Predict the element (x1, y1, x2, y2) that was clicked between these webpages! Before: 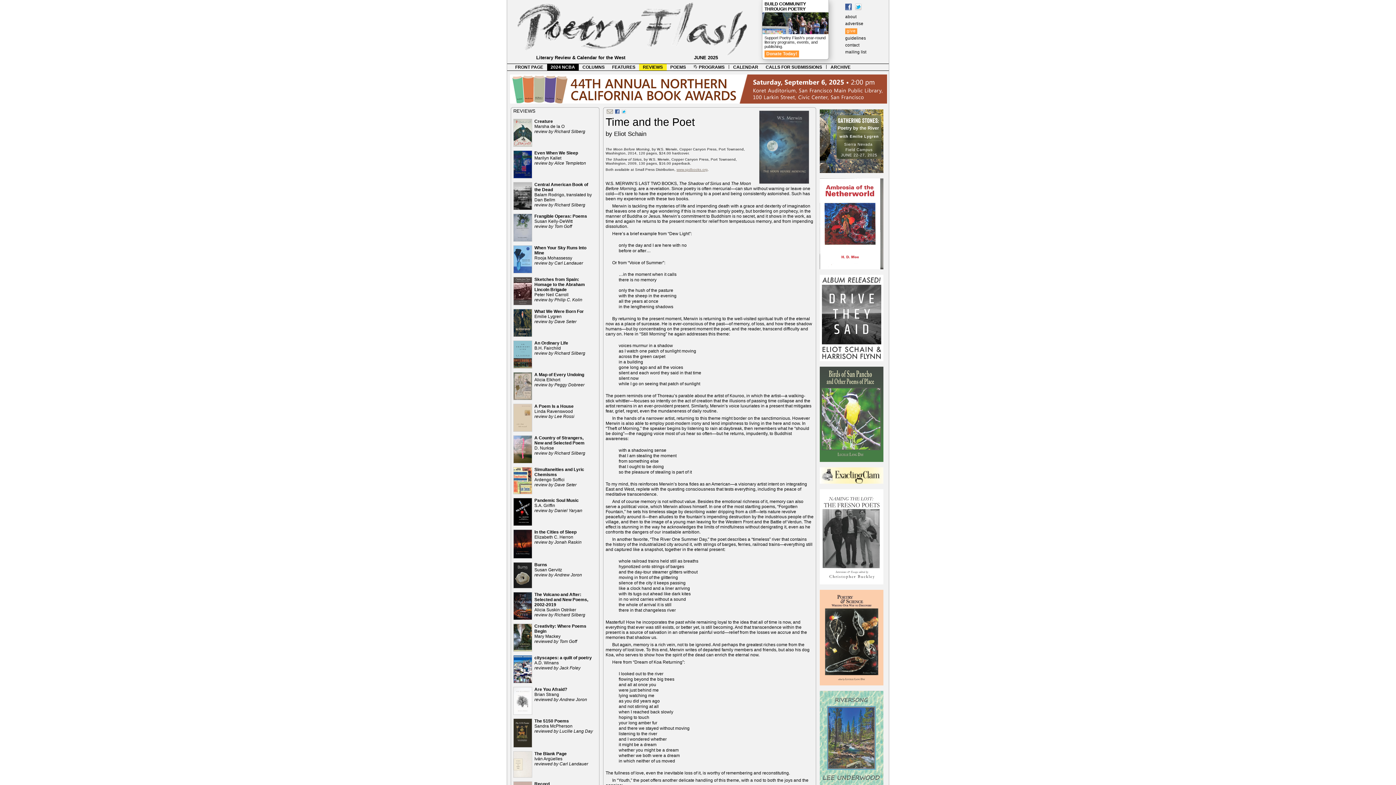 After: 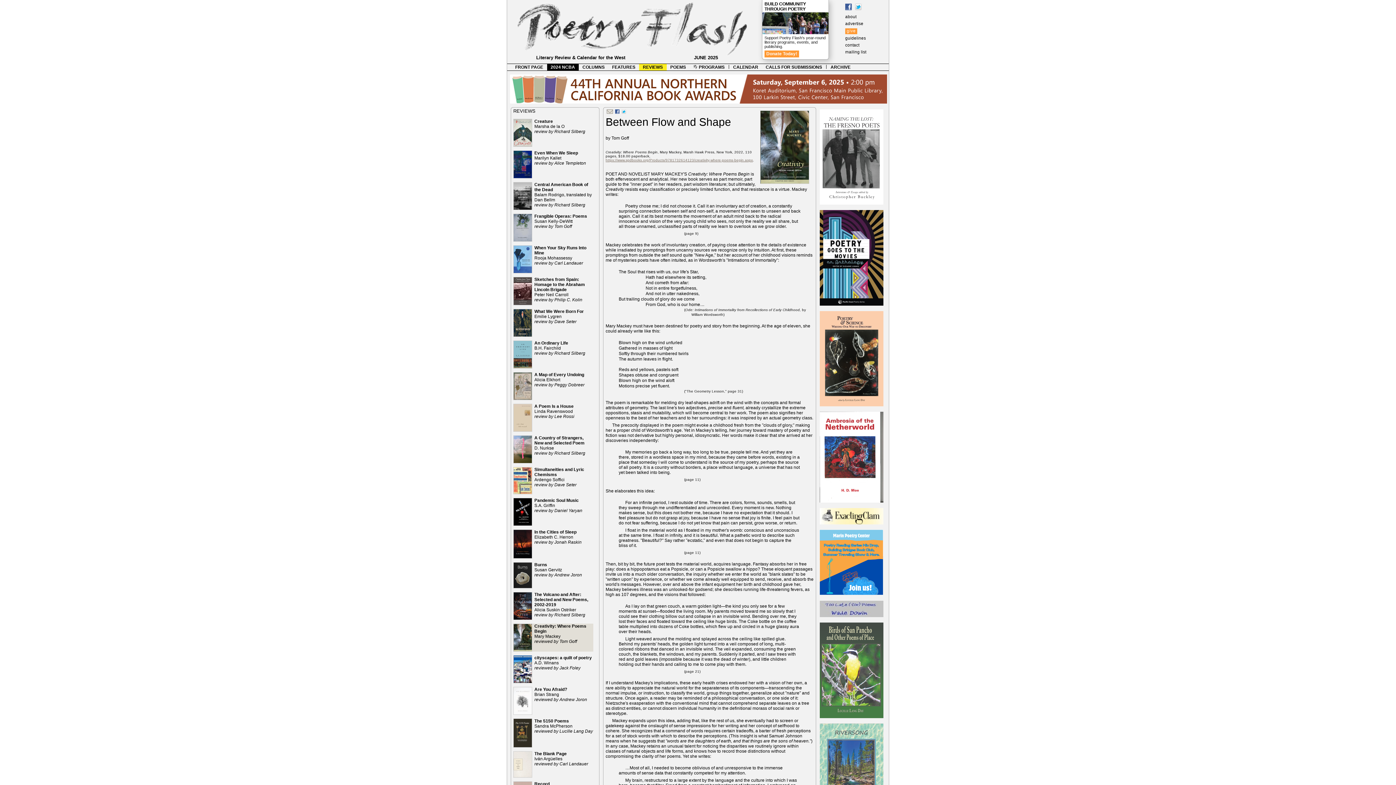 Action: bbox: (534, 624, 586, 644) label: Creativity: Where Poems Begin
Mary Mackey
reviewed by Tom Goff
